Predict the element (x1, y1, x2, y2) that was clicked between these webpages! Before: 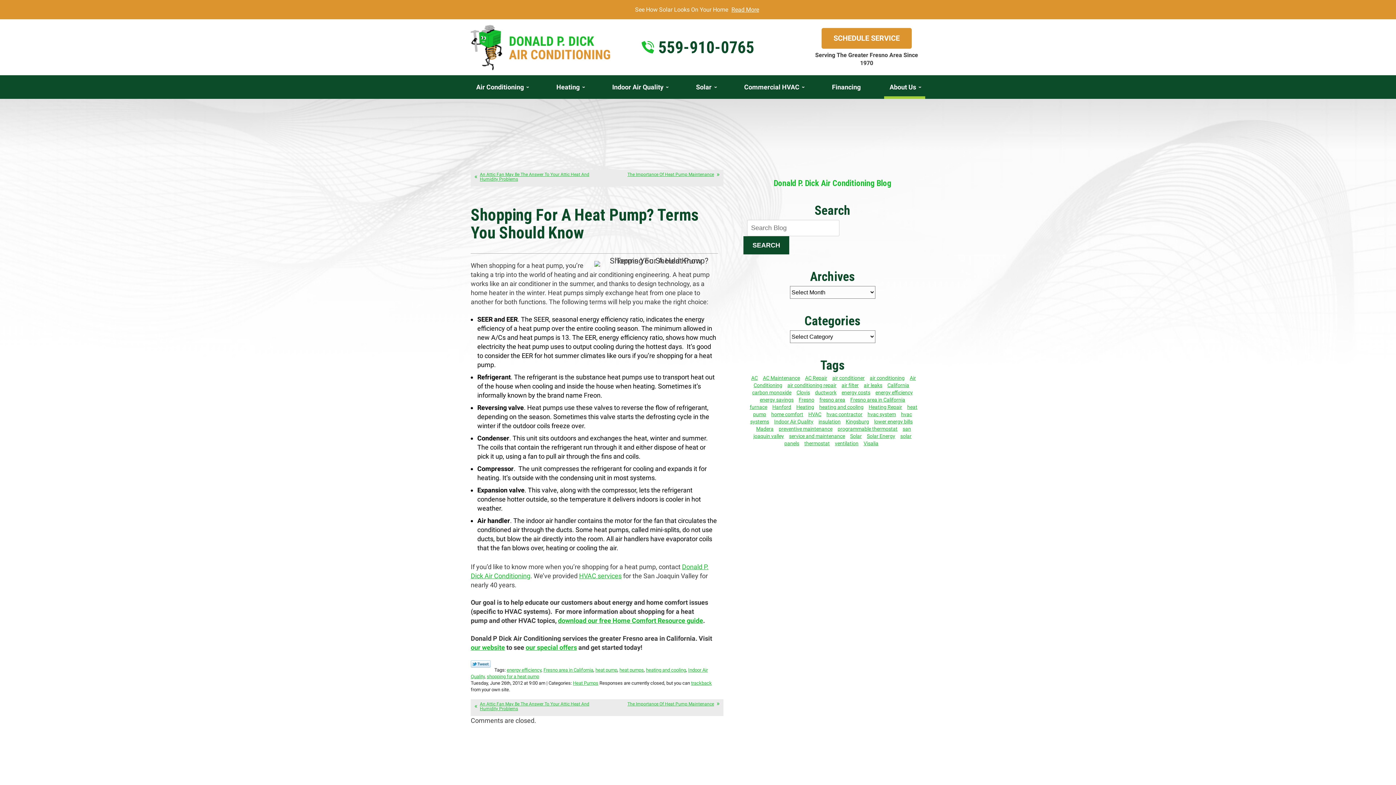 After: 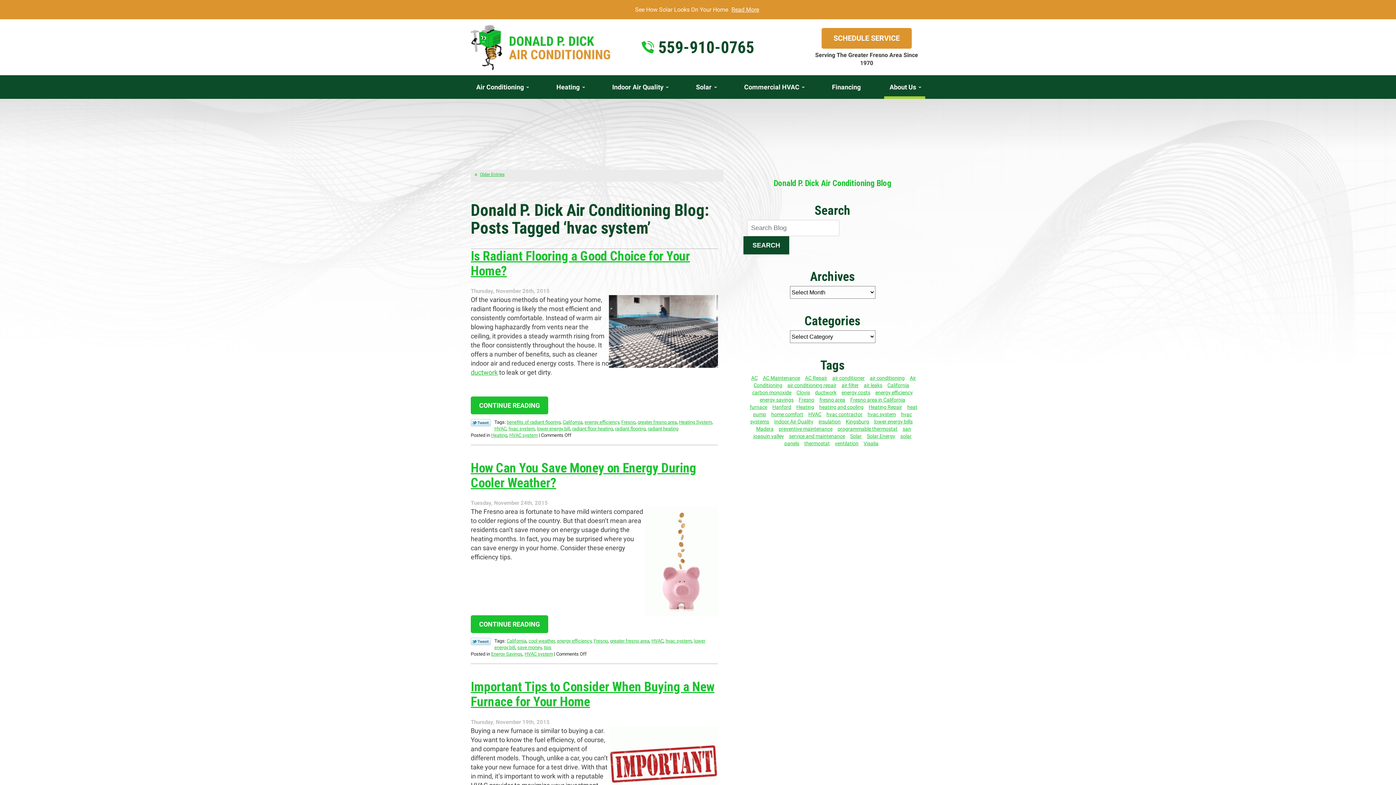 Action: bbox: (865, 410, 898, 418) label: hvac system (59 items)